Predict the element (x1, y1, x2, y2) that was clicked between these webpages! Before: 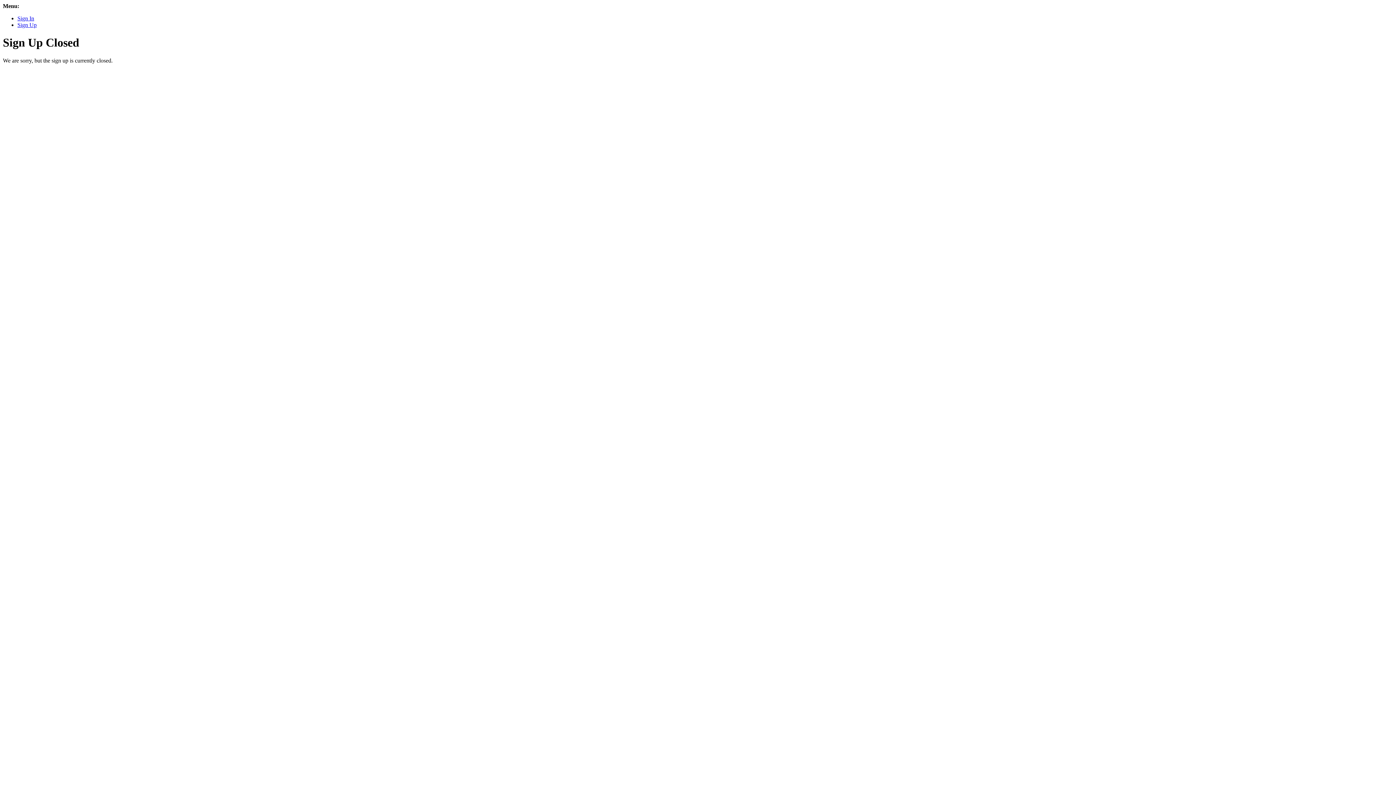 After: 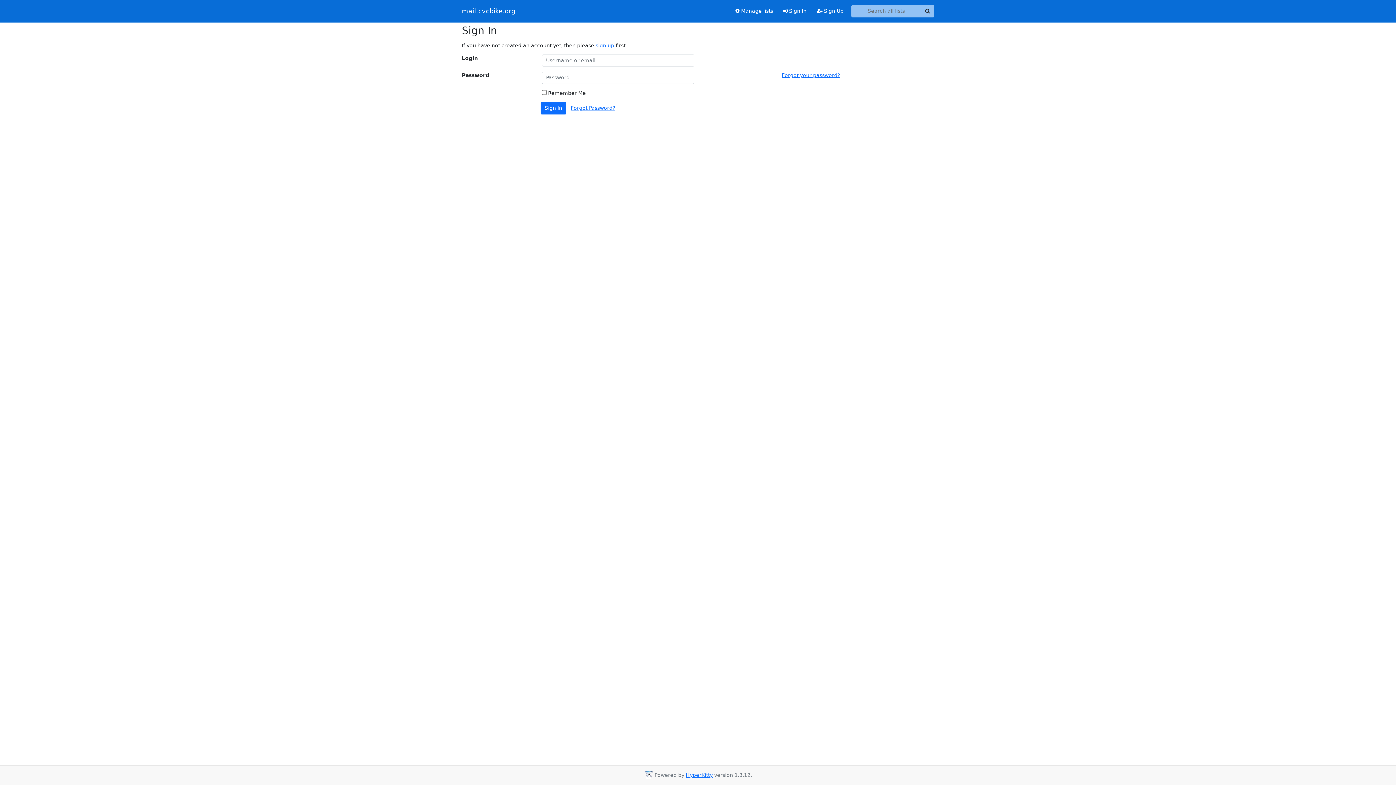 Action: label: Sign In bbox: (17, 15, 34, 21)